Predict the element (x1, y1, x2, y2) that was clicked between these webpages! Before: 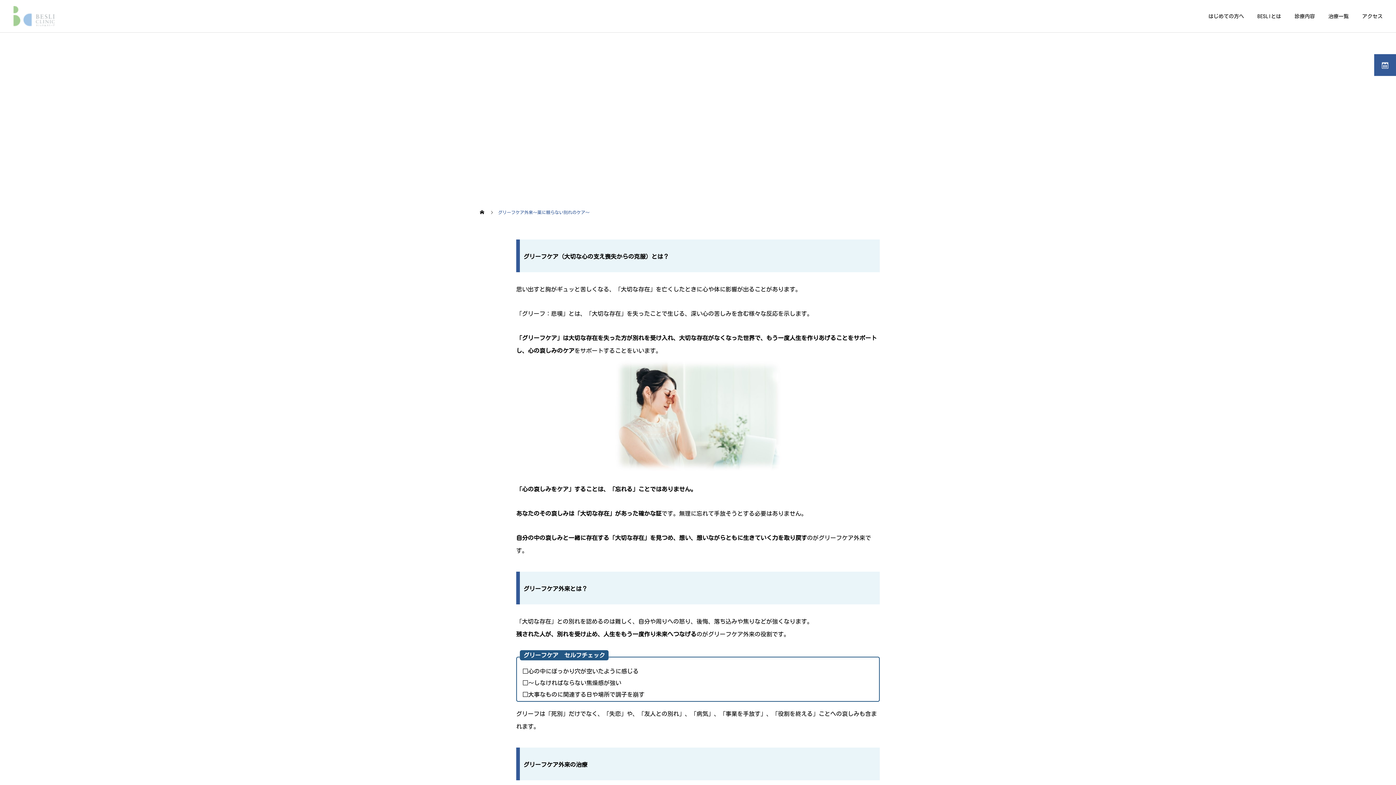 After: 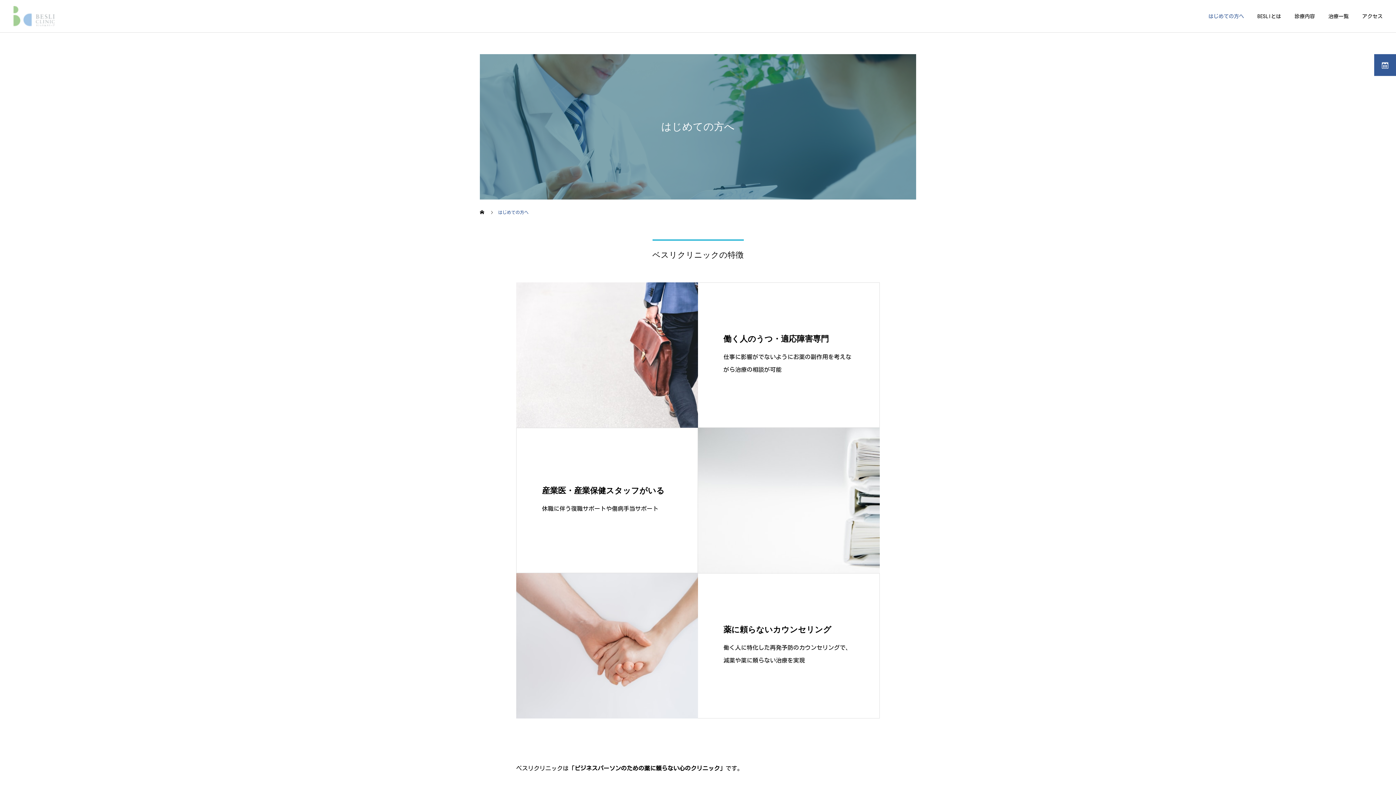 Action: bbox: (1195, 0, 1244, 32) label: はじめての方へ